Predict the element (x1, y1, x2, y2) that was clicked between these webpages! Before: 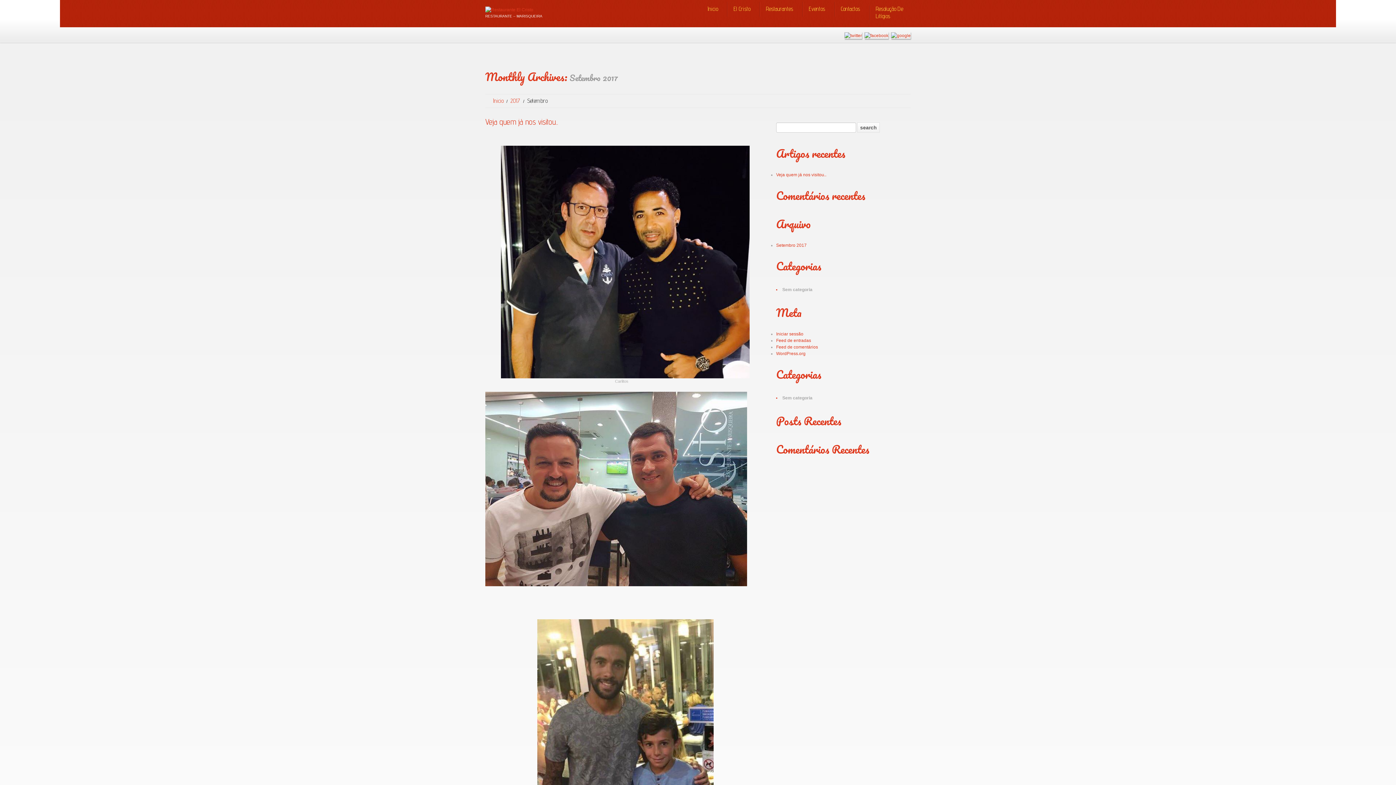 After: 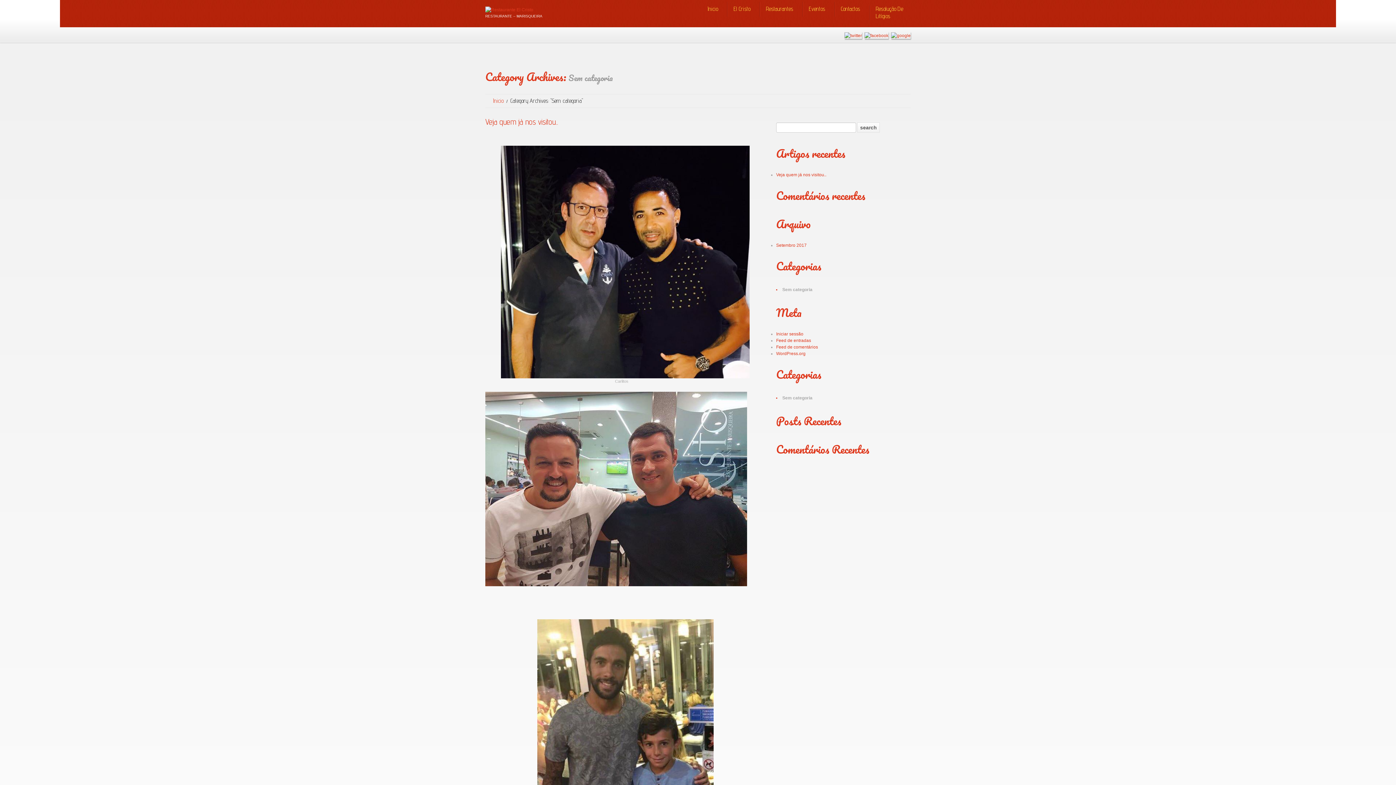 Action: bbox: (782, 395, 812, 400) label: Sem categoria